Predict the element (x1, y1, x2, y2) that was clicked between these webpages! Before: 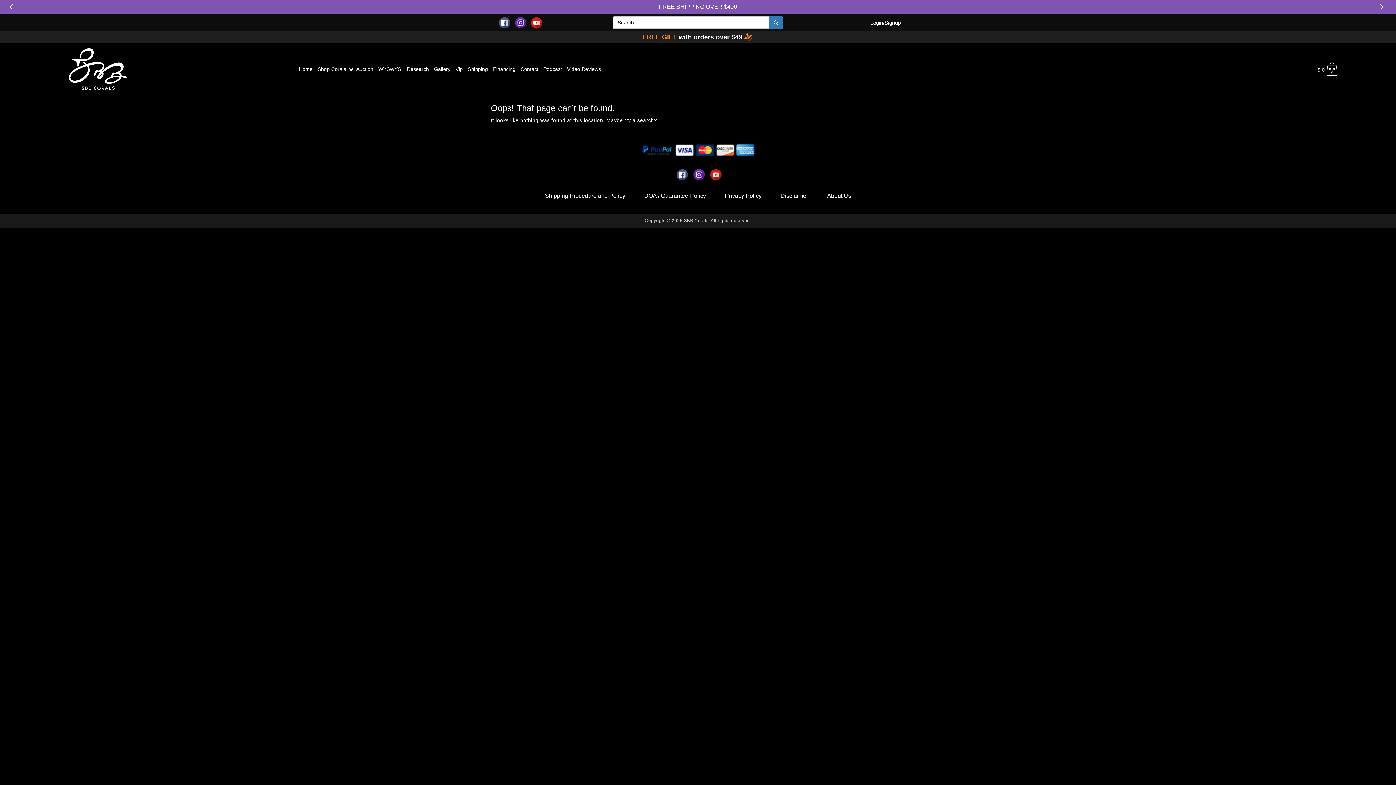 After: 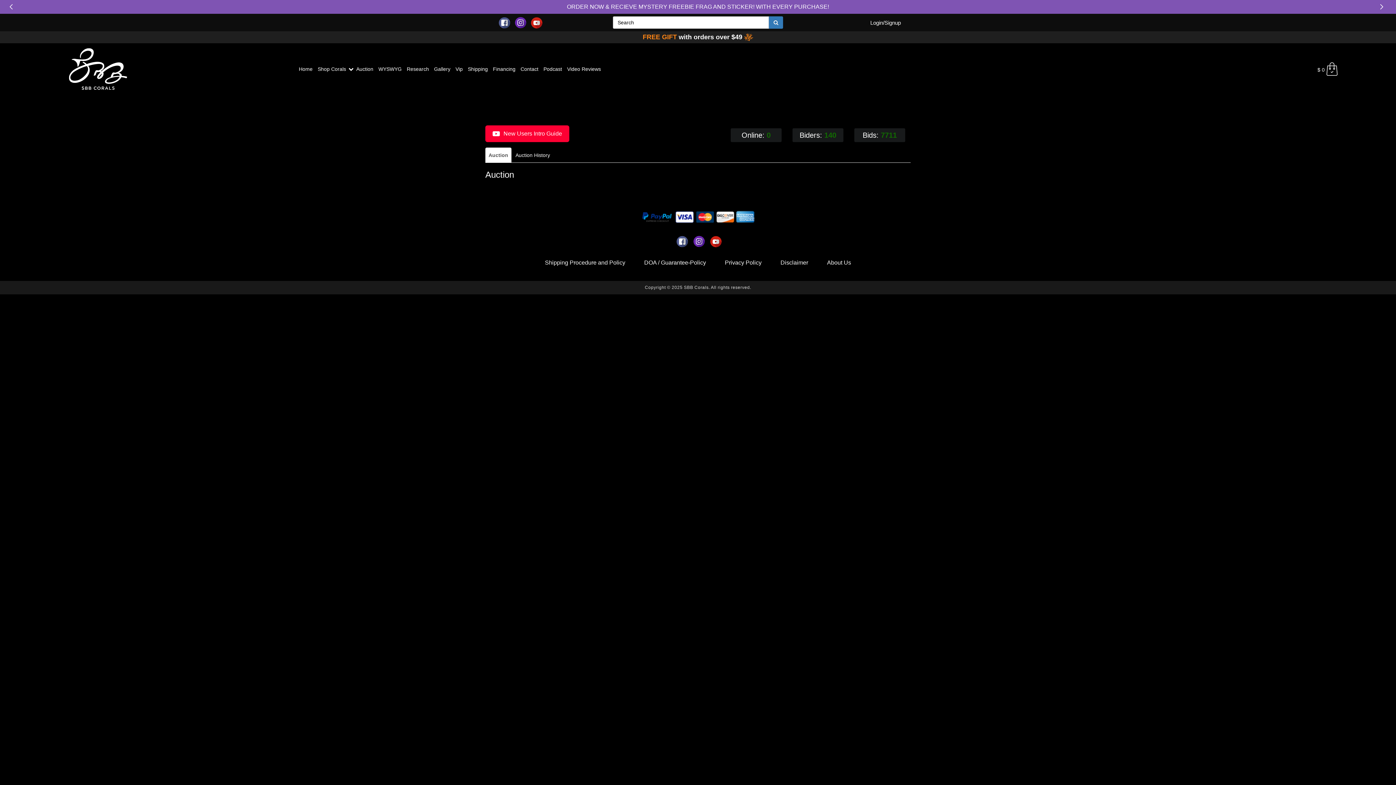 Action: bbox: (353, 60, 375, 76) label: Auction